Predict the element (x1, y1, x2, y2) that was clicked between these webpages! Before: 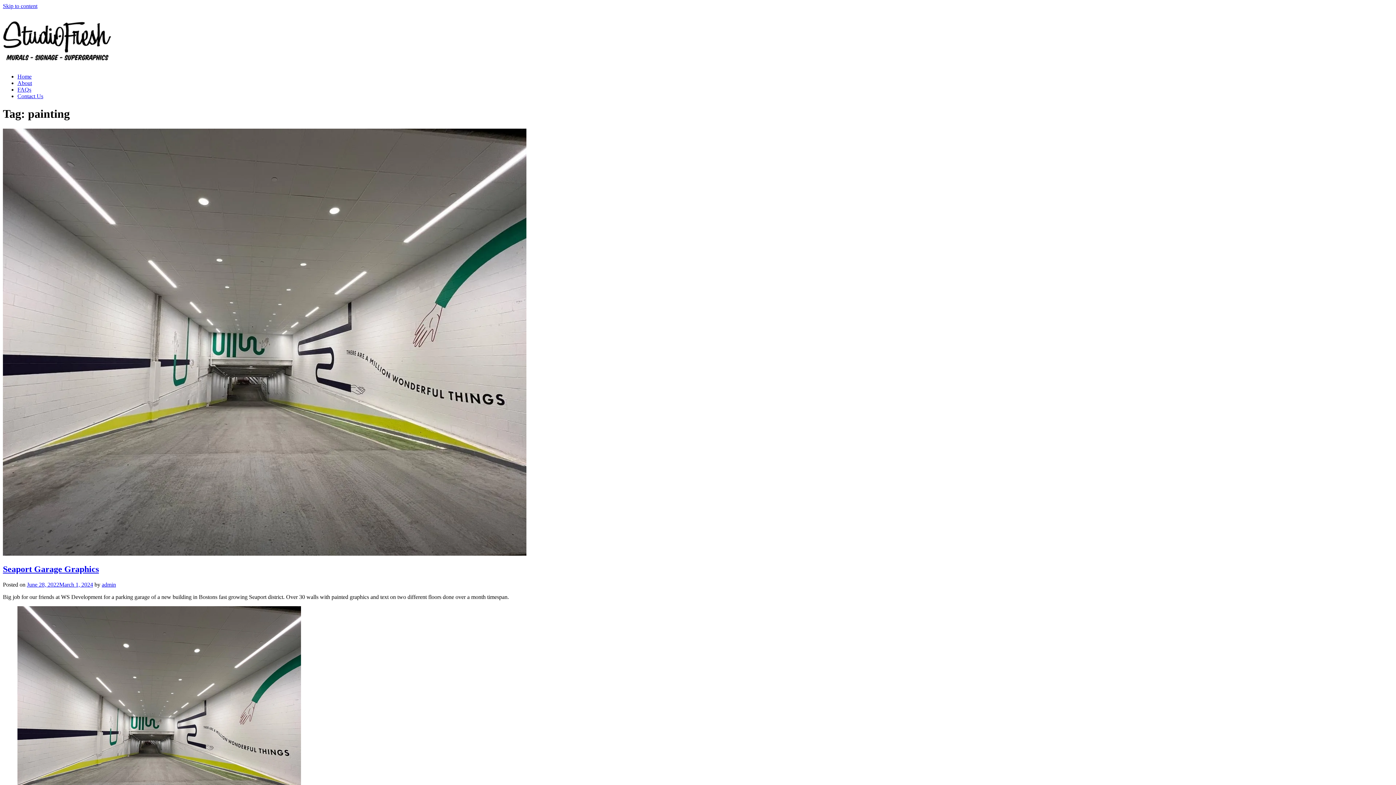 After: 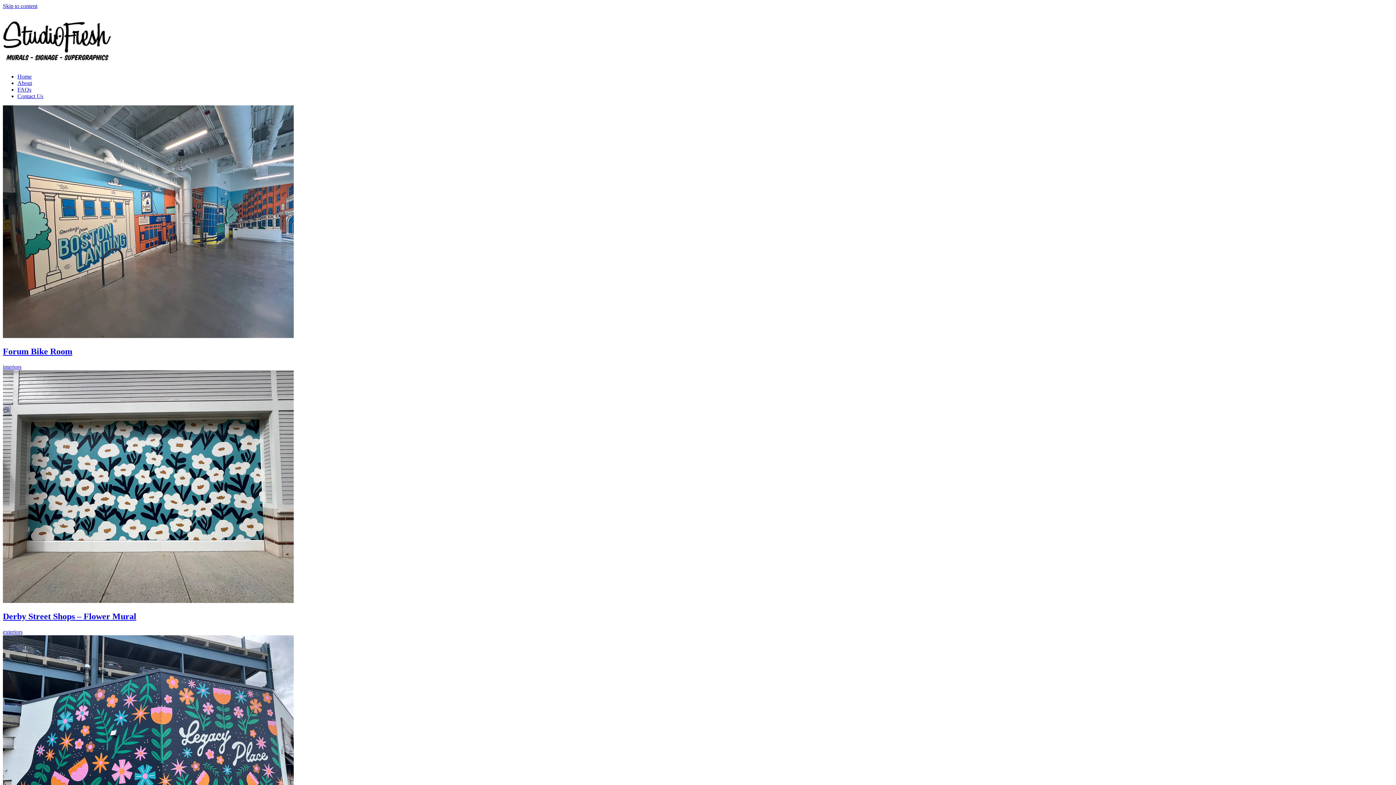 Action: bbox: (2, 52, 112, 65)